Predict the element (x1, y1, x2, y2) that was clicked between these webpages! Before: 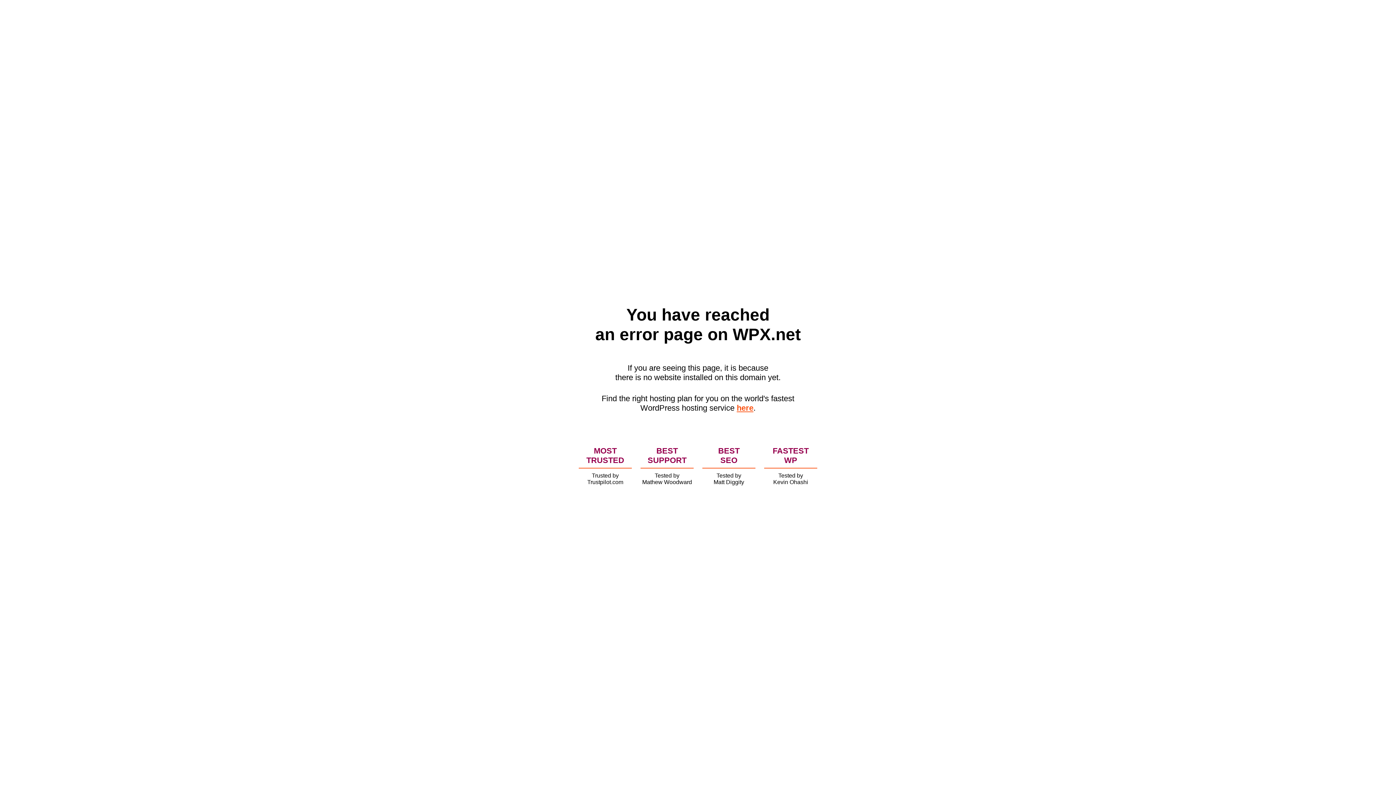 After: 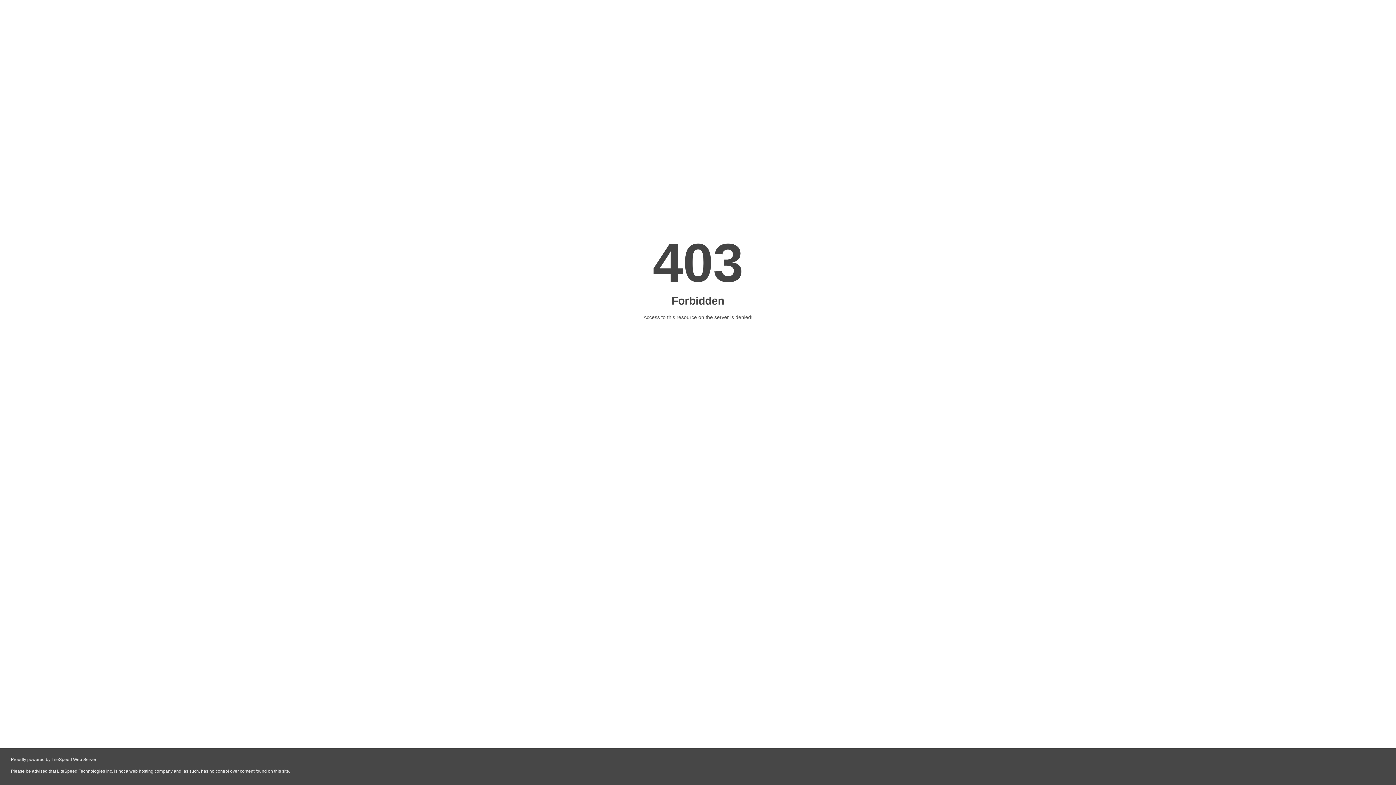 Action: bbox: (736, 403, 753, 412) label: here